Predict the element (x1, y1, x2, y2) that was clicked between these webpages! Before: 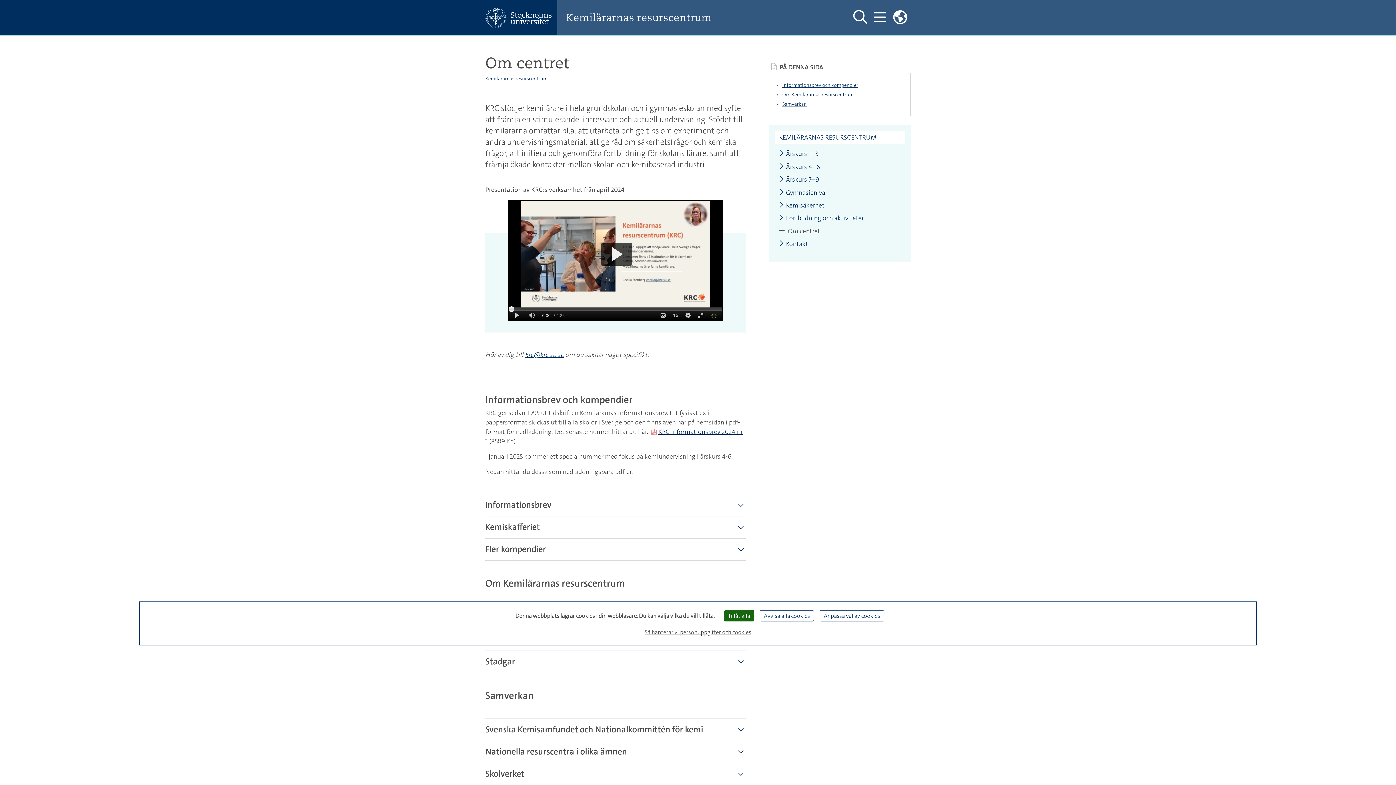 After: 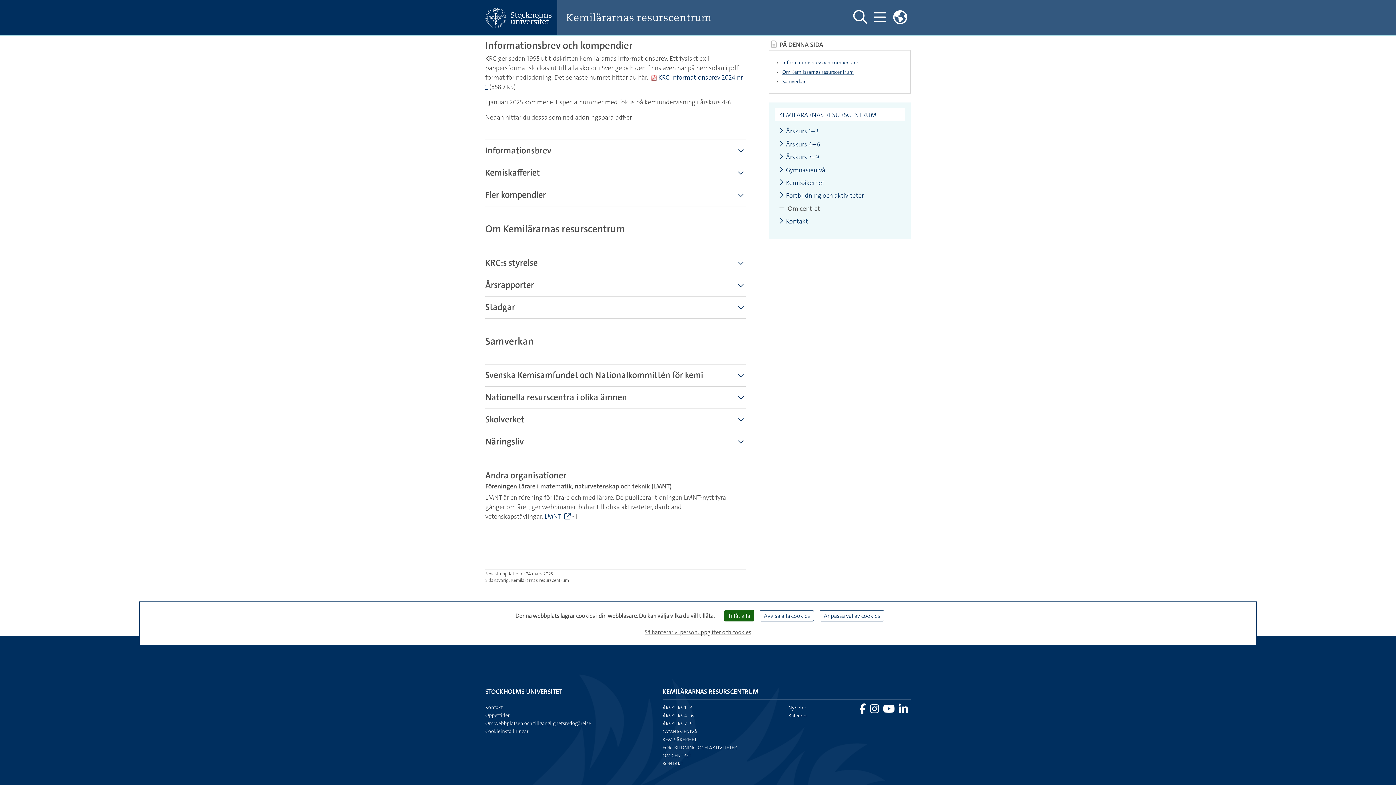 Action: label: Informationsbrev och kompendier bbox: (782, 81, 903, 88)